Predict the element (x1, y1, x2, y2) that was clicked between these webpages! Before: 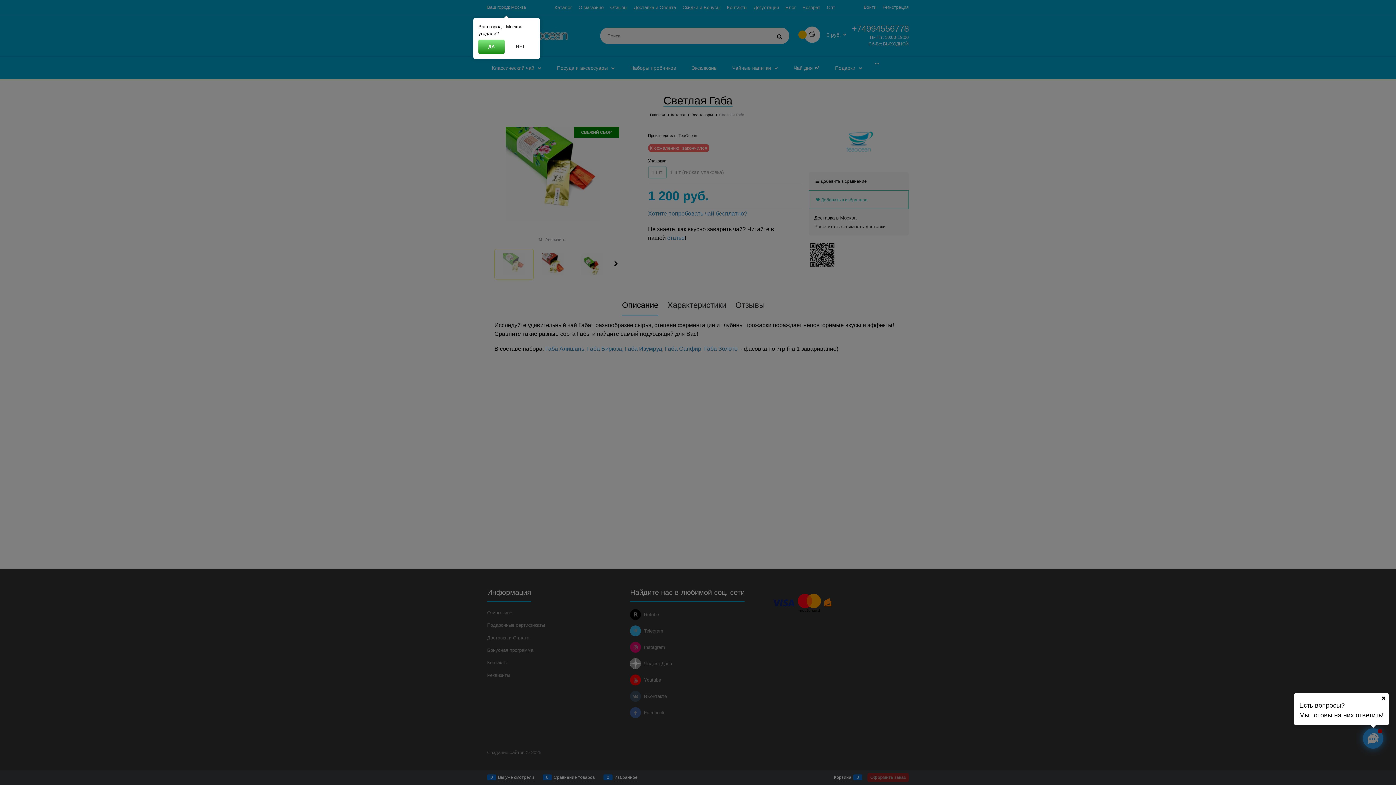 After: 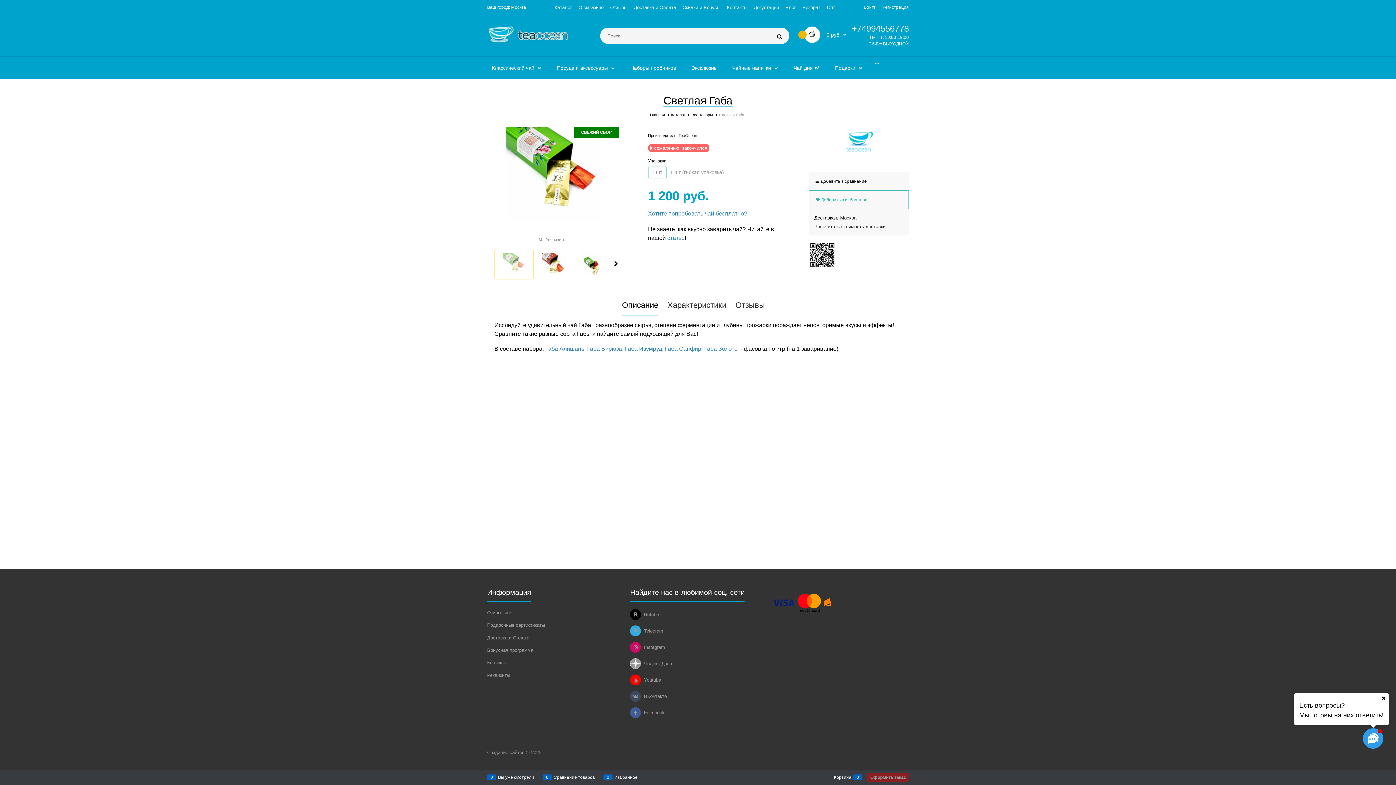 Action: label: ДА bbox: (478, 39, 504, 53)